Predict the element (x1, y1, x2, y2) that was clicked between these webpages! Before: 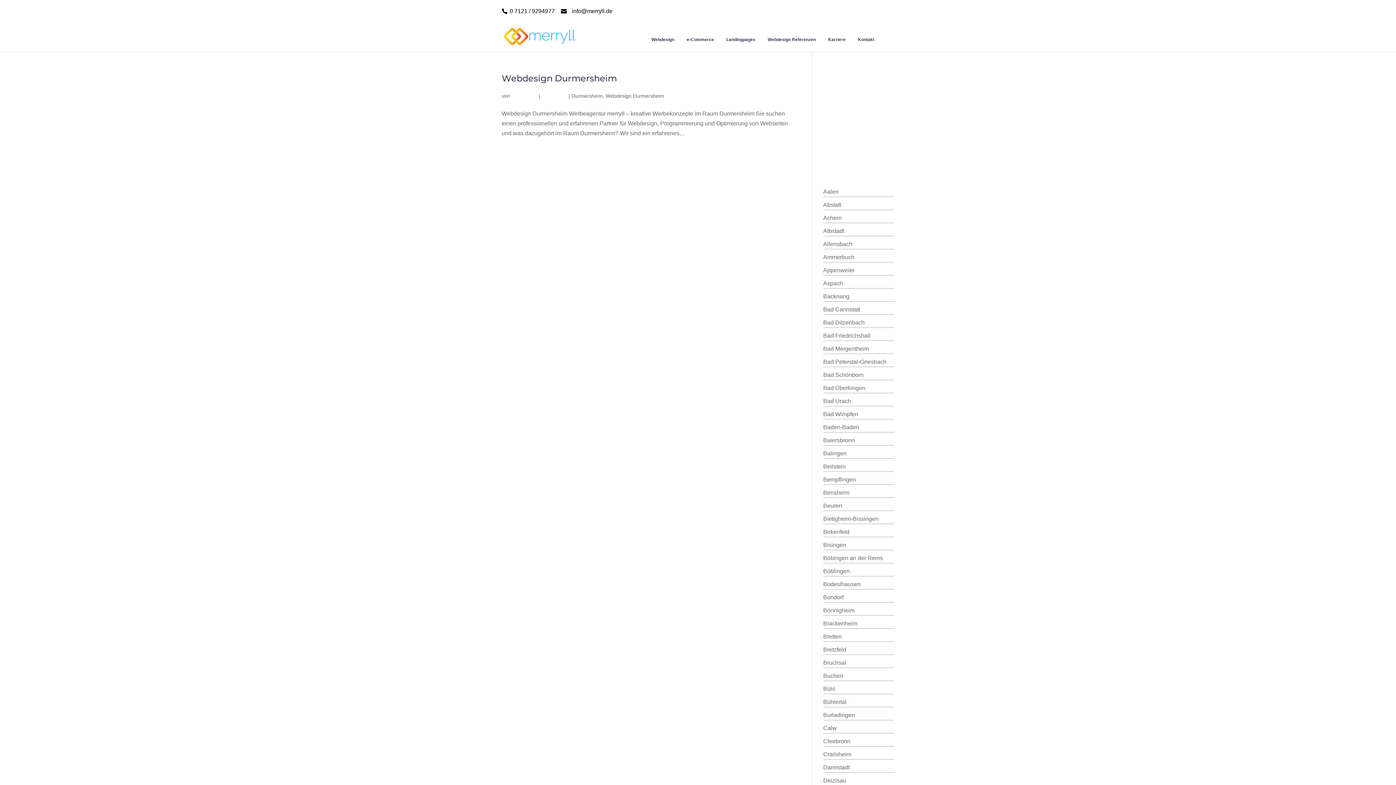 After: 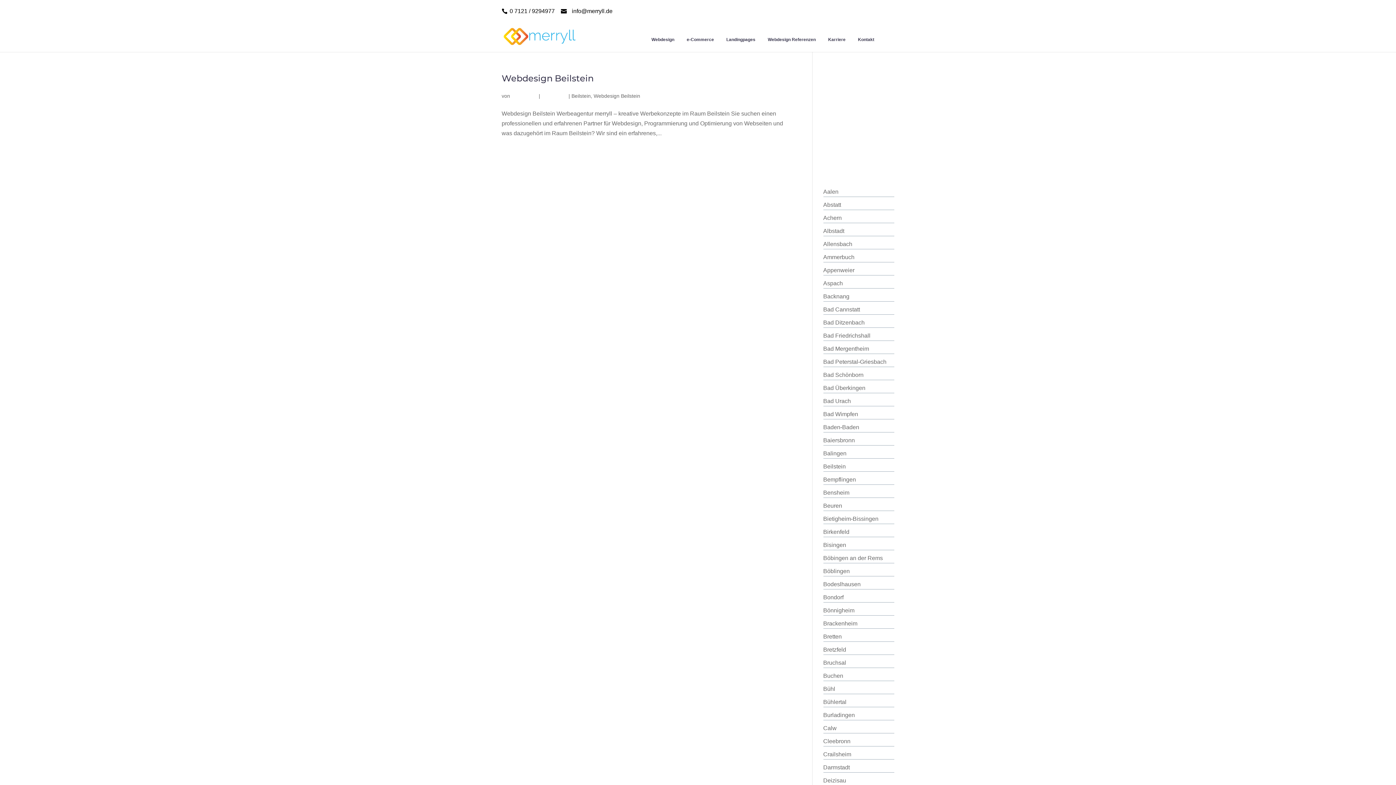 Action: label: Beilstein bbox: (823, 463, 846, 469)